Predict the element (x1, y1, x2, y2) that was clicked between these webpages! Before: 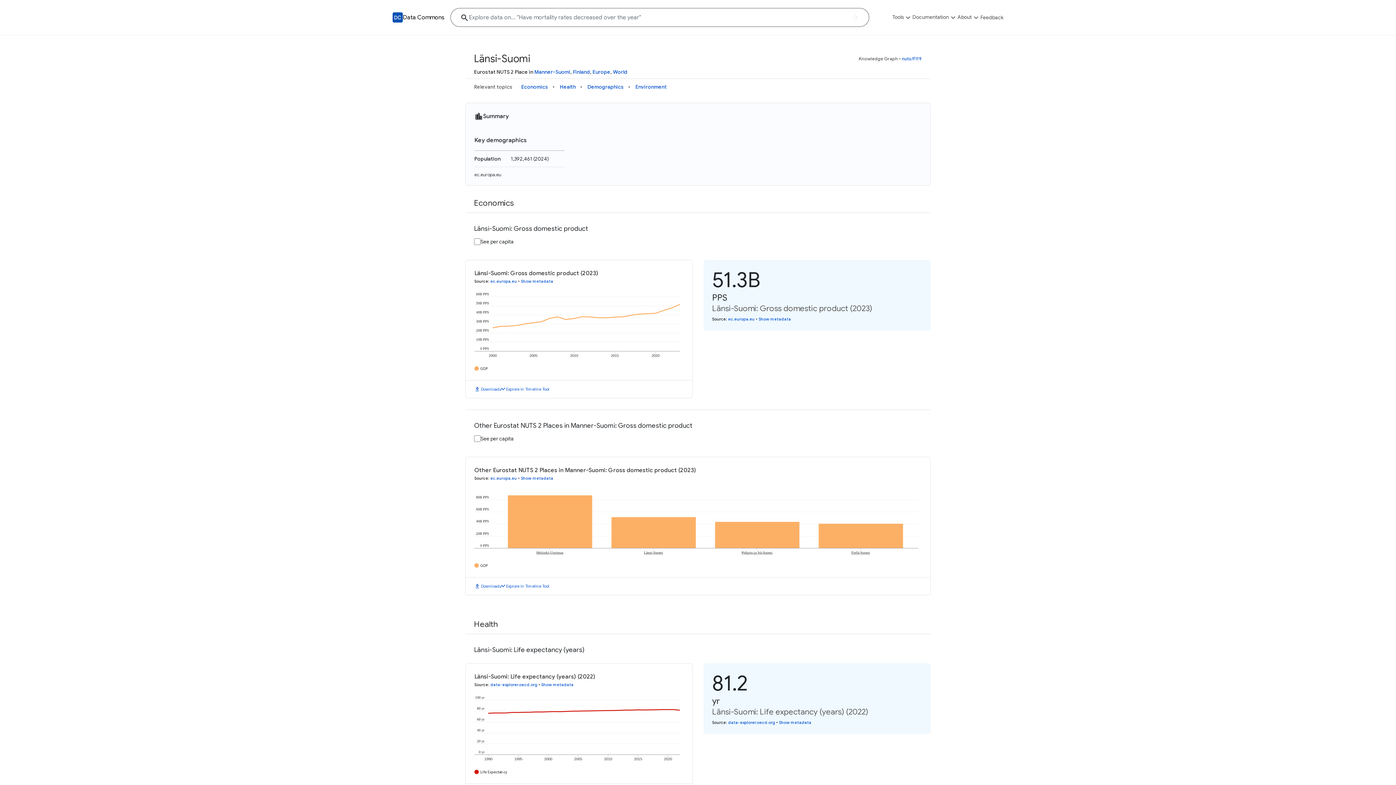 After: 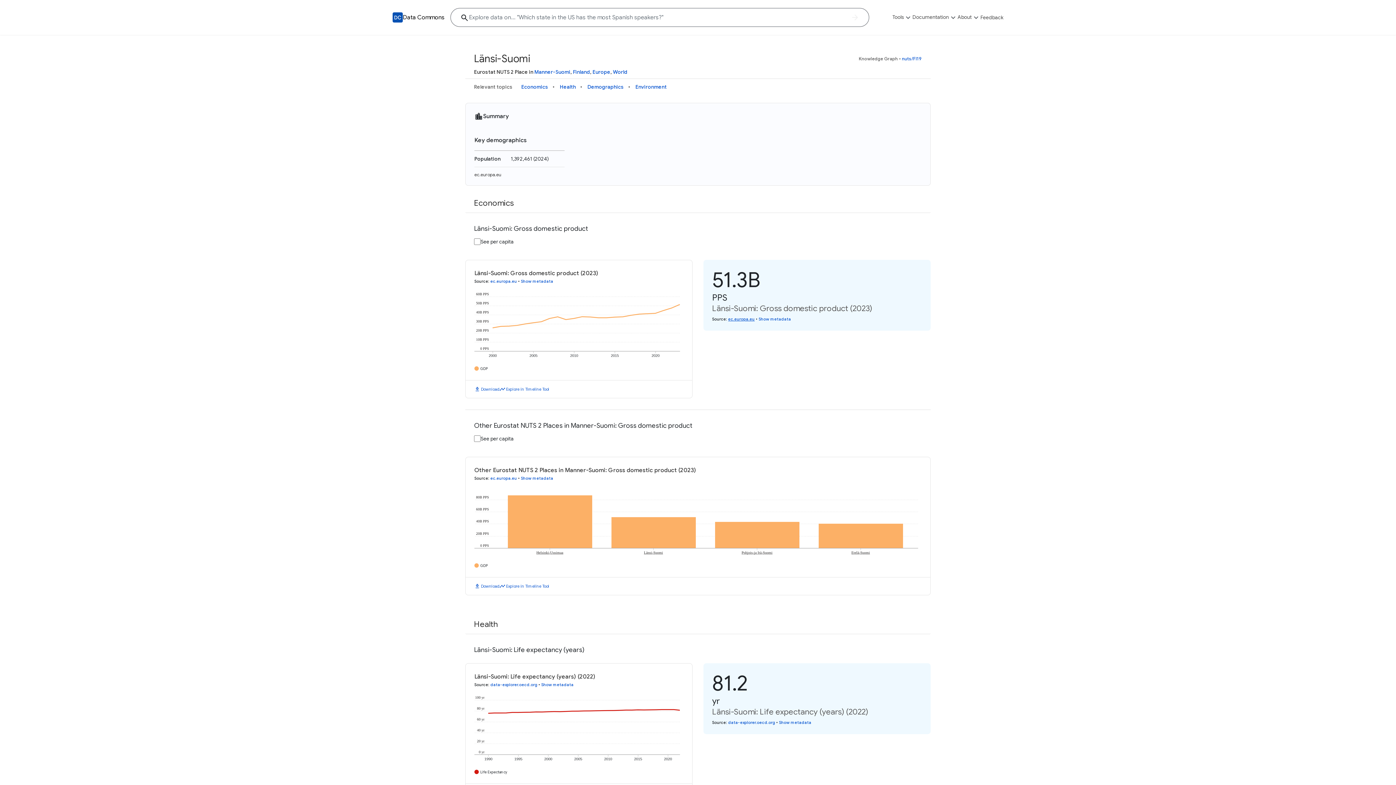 Action: label: ec.europa.eu bbox: (728, 316, 754, 321)